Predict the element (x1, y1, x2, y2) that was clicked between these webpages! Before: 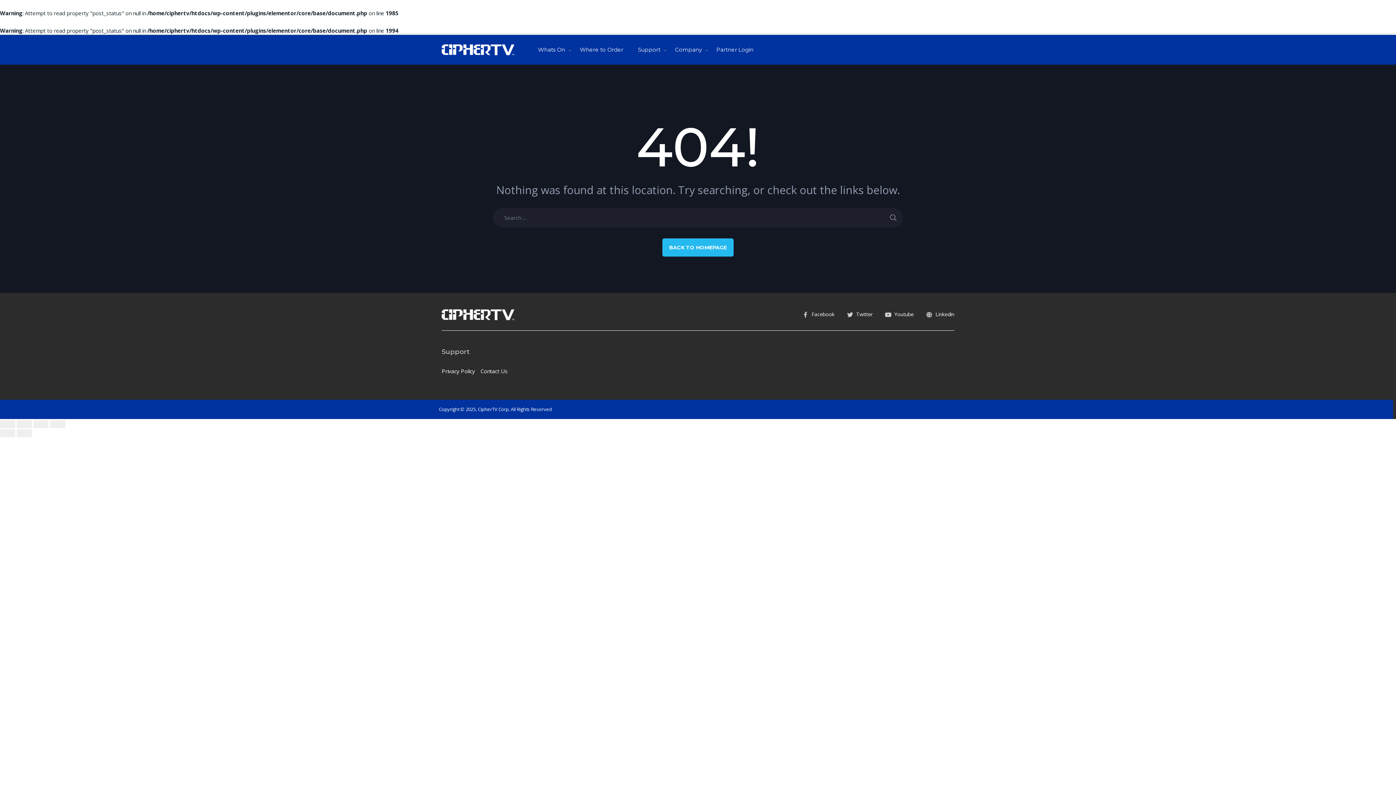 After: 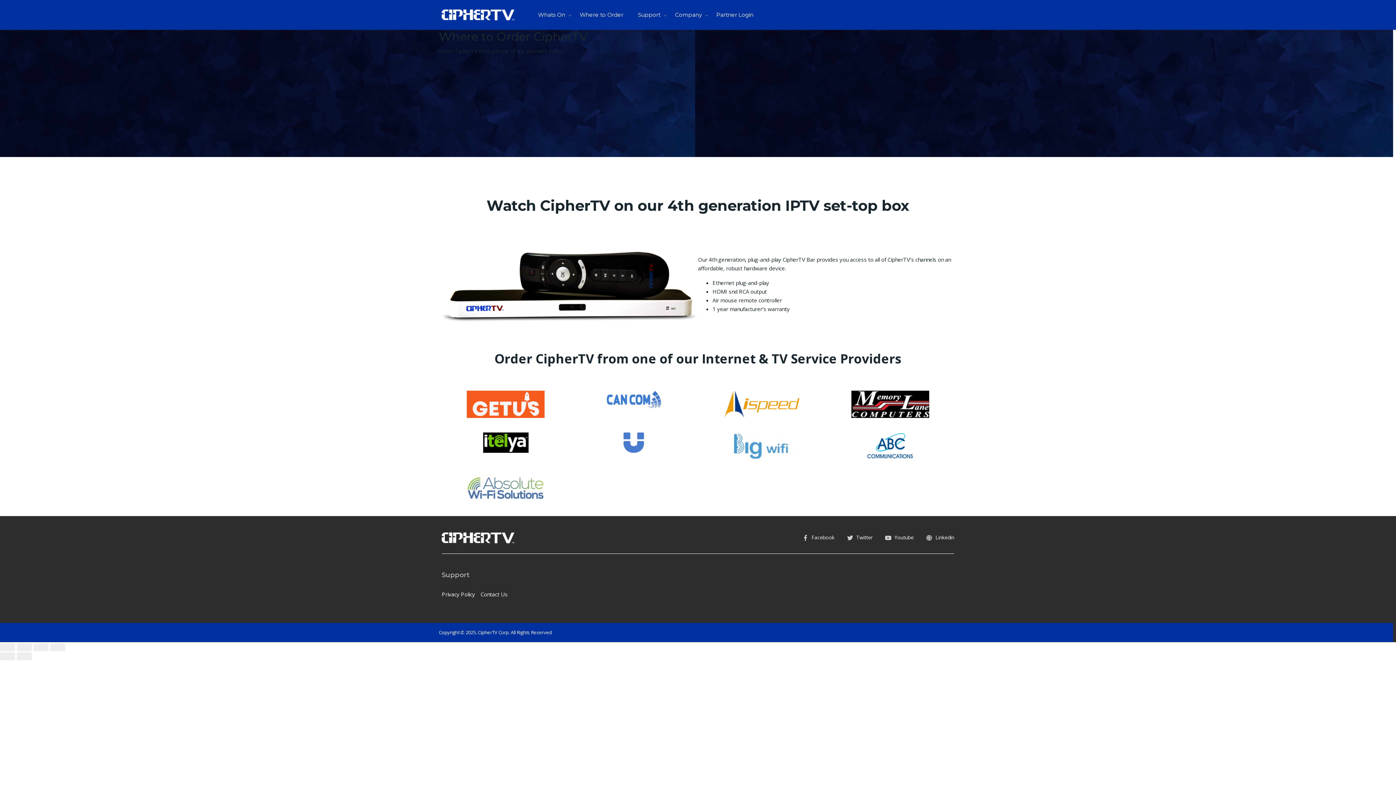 Action: label: Where to Order bbox: (572, 34, 630, 64)